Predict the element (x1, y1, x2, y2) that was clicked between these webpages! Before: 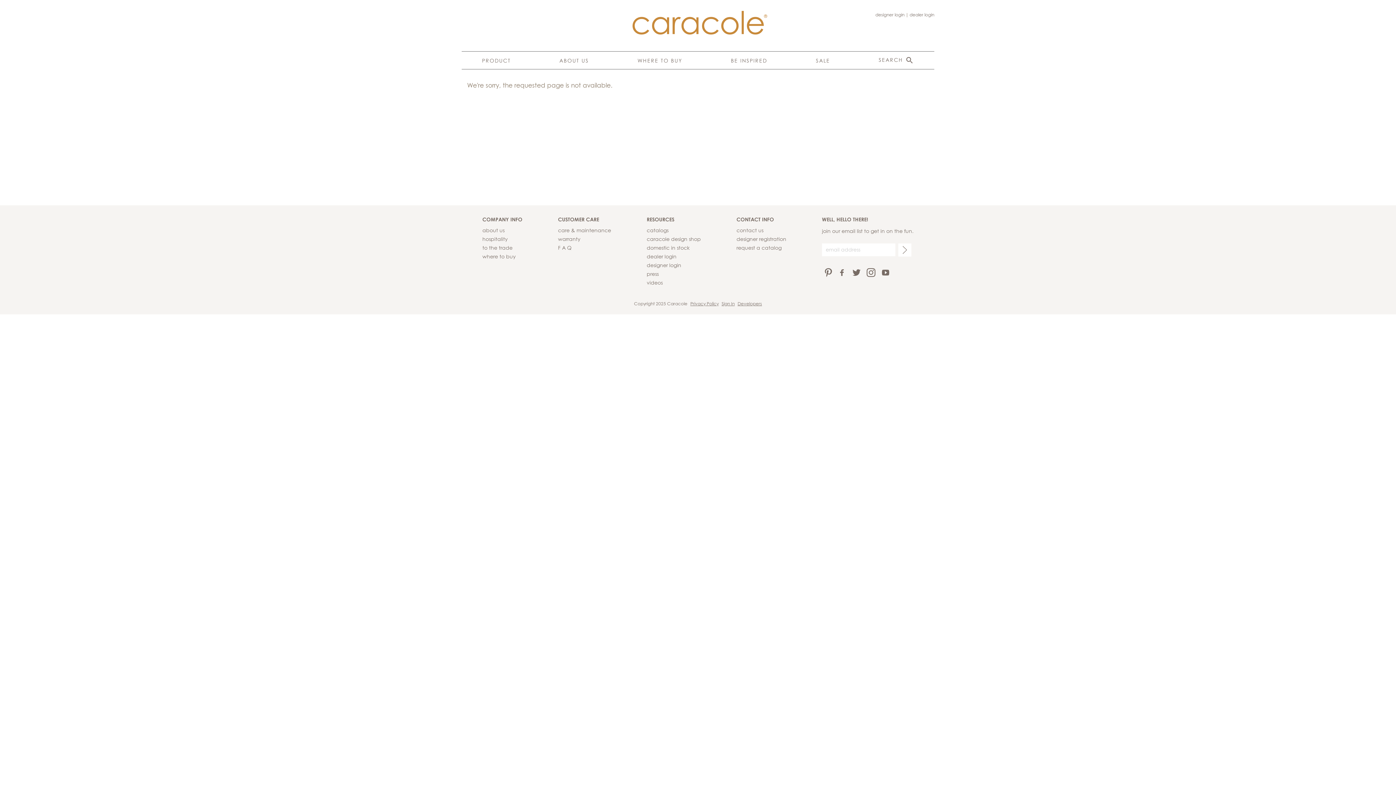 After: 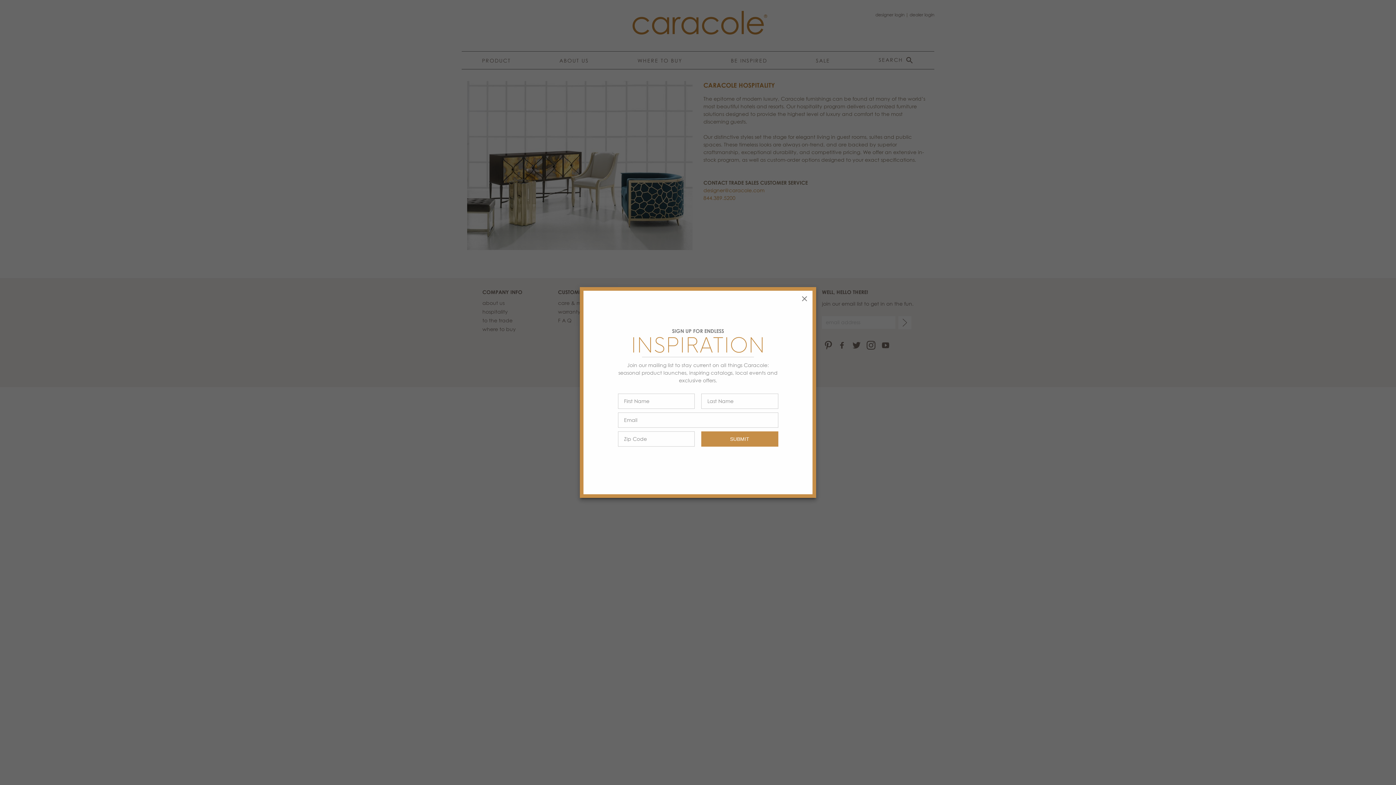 Action: bbox: (482, 235, 508, 242) label: hospitality